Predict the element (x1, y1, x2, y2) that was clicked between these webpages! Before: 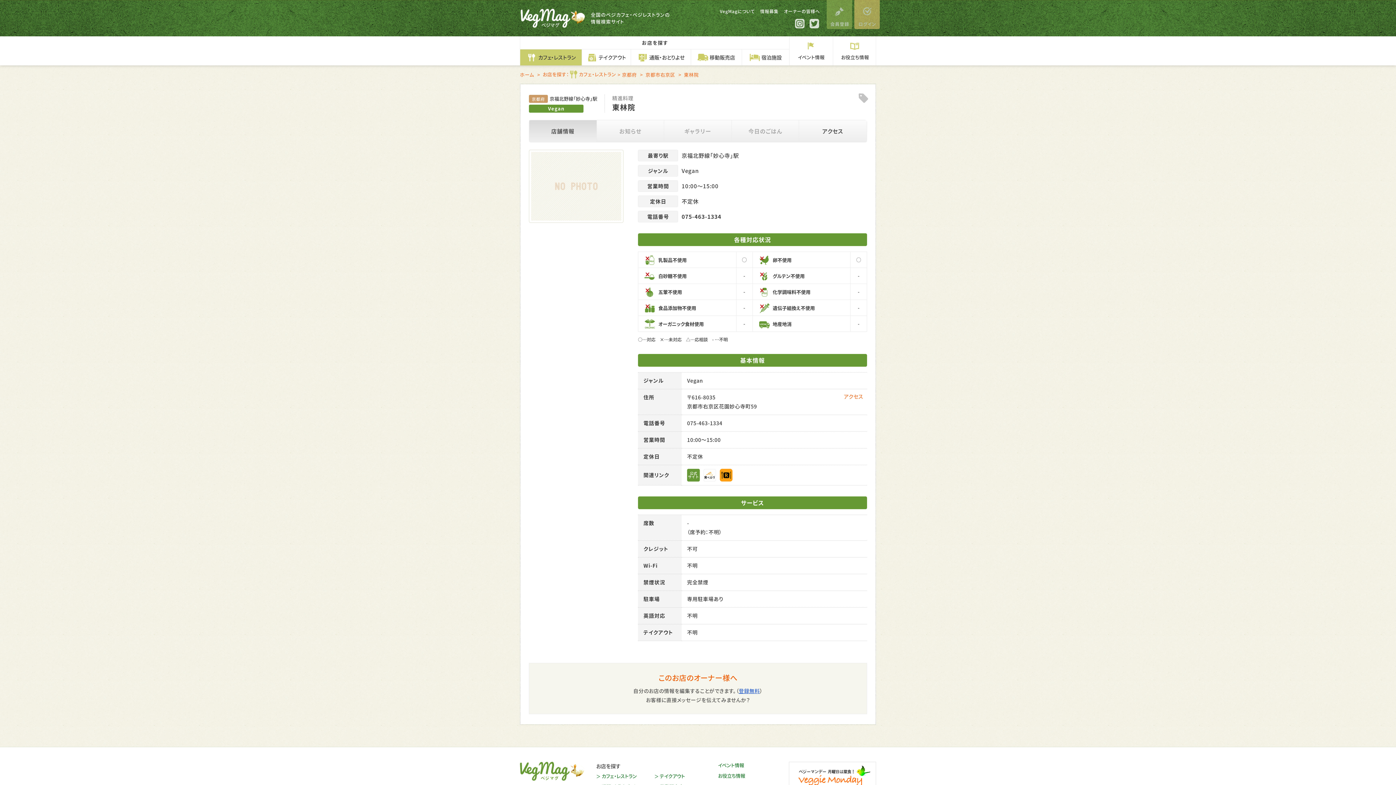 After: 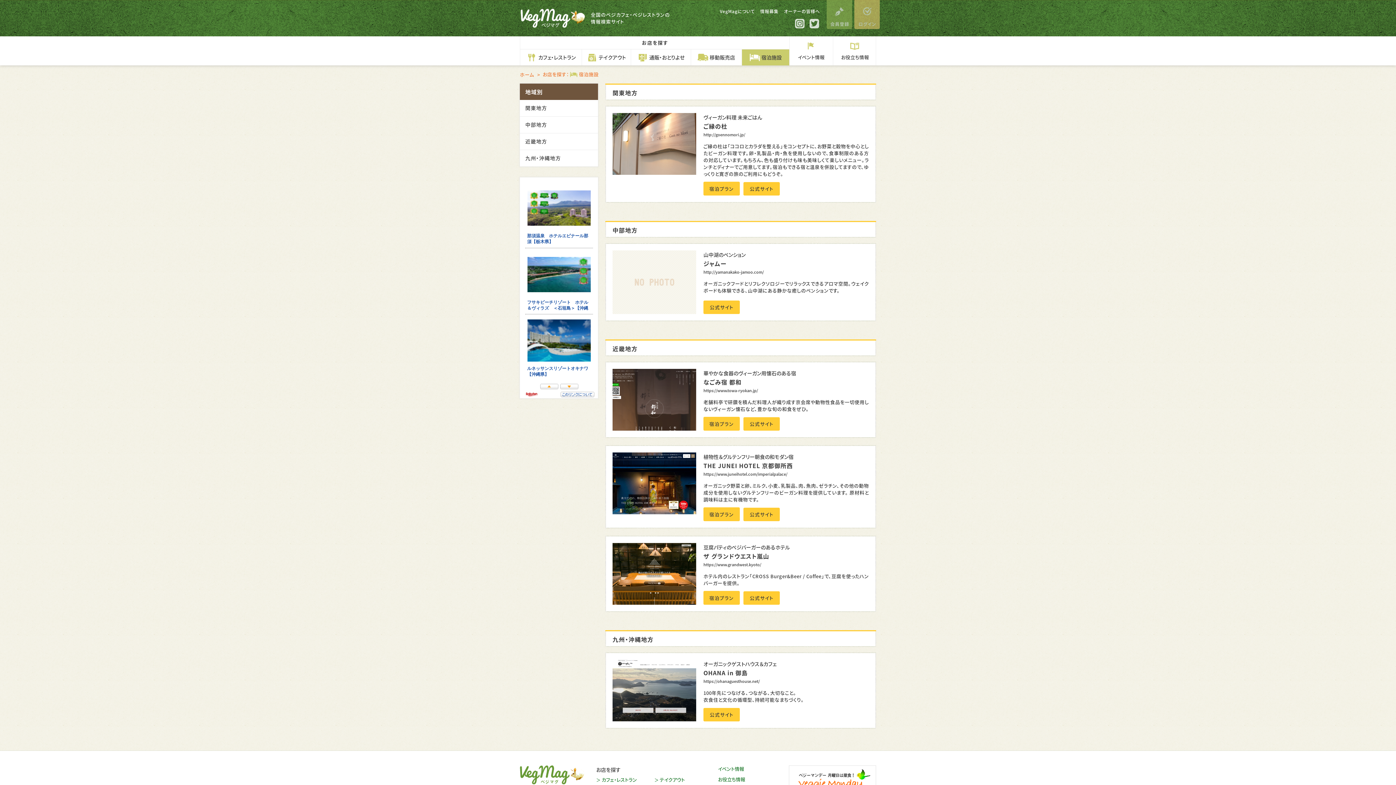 Action: bbox: (742, 49, 789, 65) label: 宿泊施設